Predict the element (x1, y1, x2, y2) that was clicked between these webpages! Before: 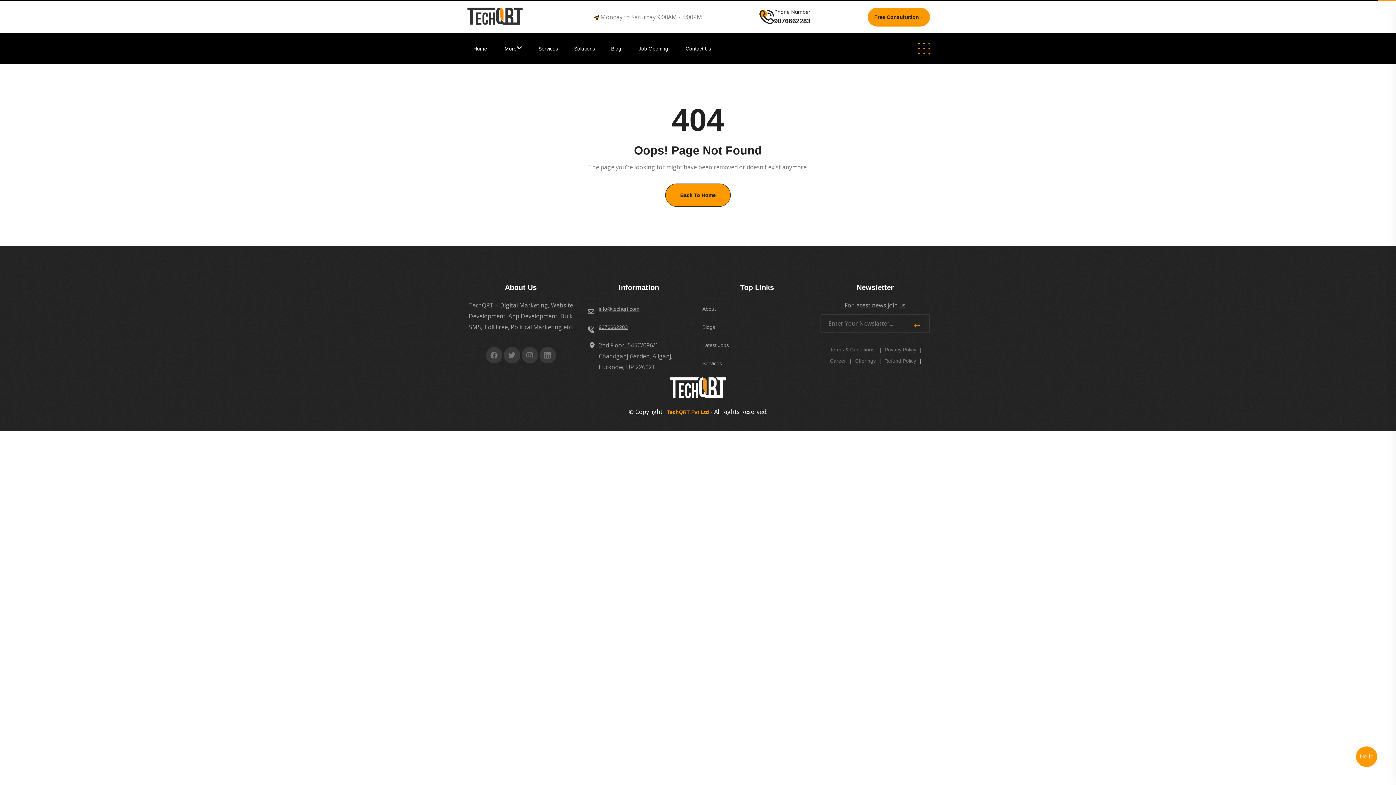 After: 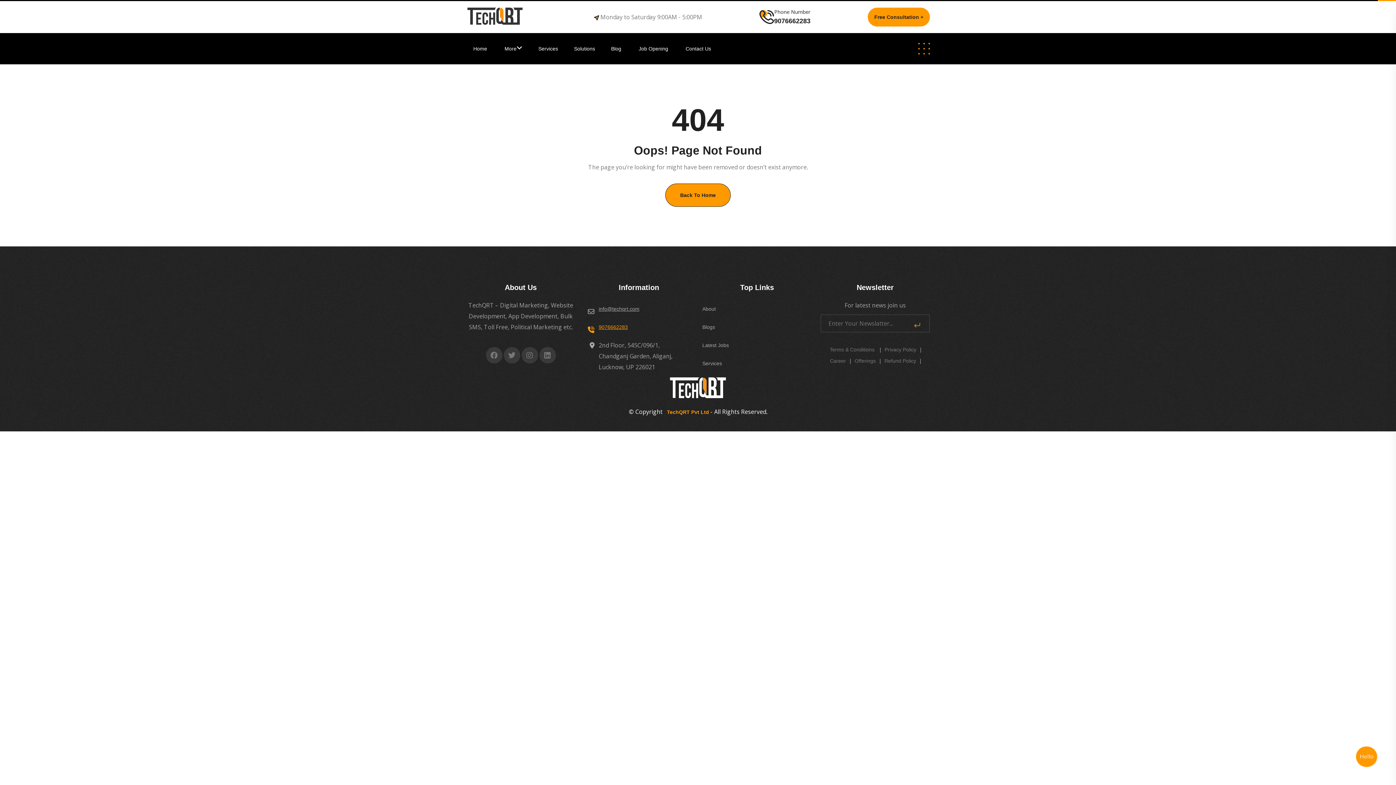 Action: bbox: (588, 324, 628, 330) label: 9076662283